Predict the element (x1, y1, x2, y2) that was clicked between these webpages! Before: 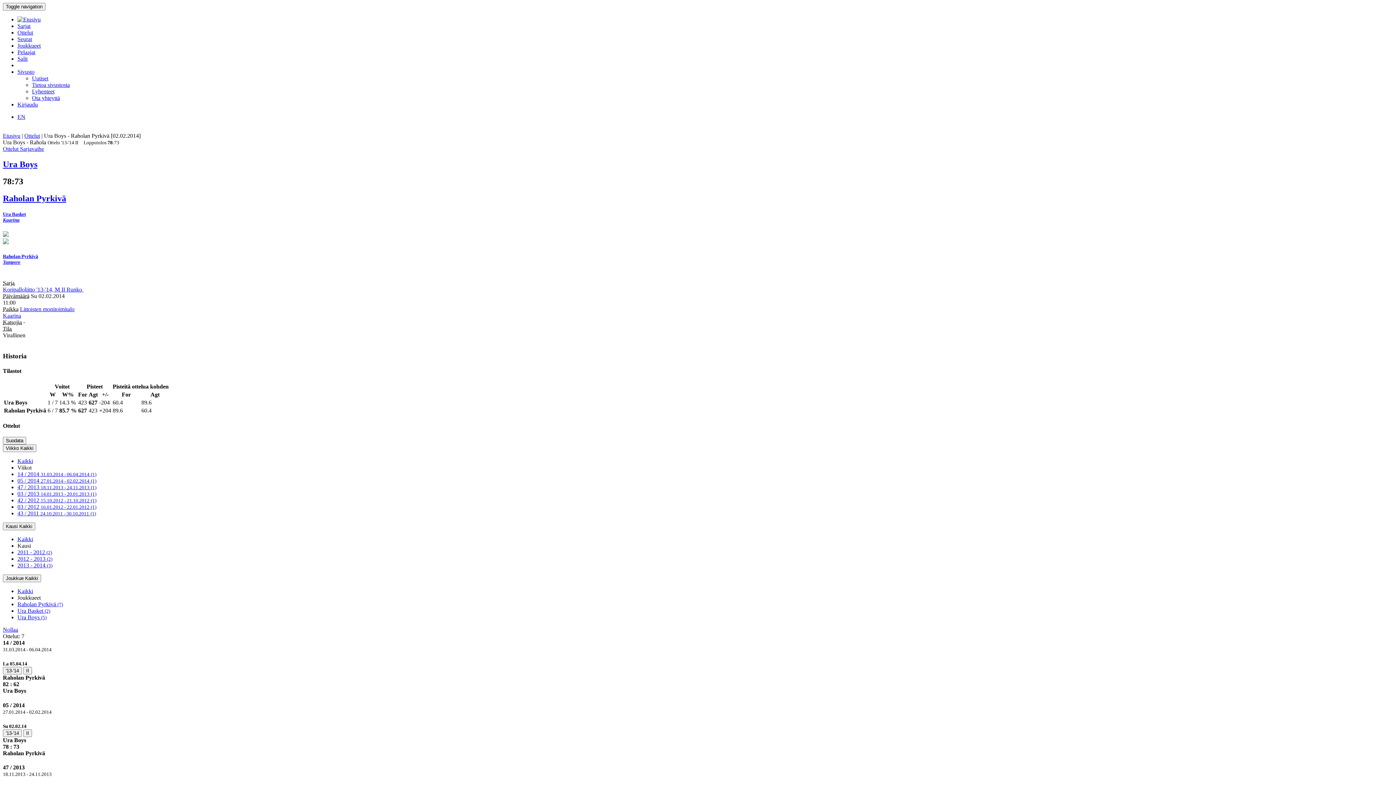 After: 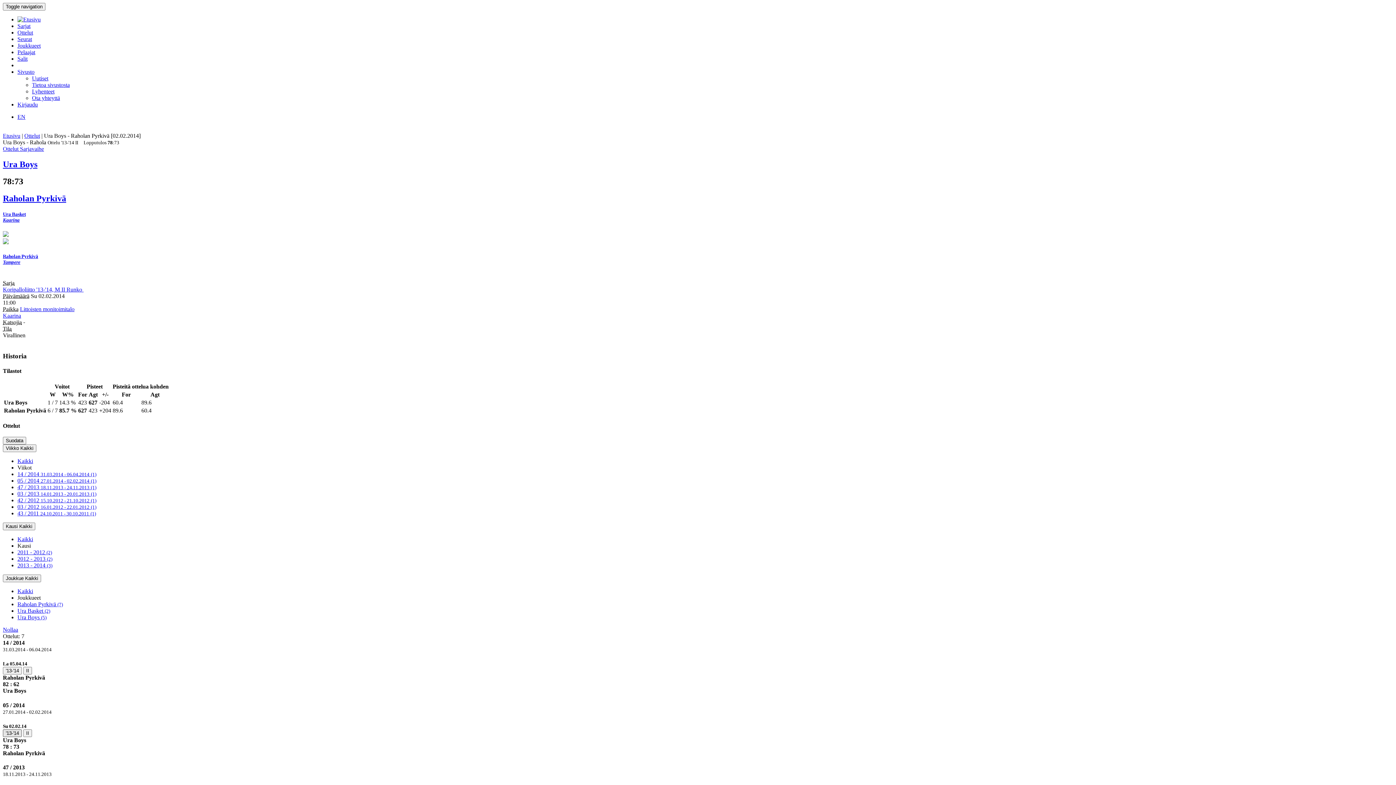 Action: label: '13-'14 bbox: (2, 729, 21, 737)